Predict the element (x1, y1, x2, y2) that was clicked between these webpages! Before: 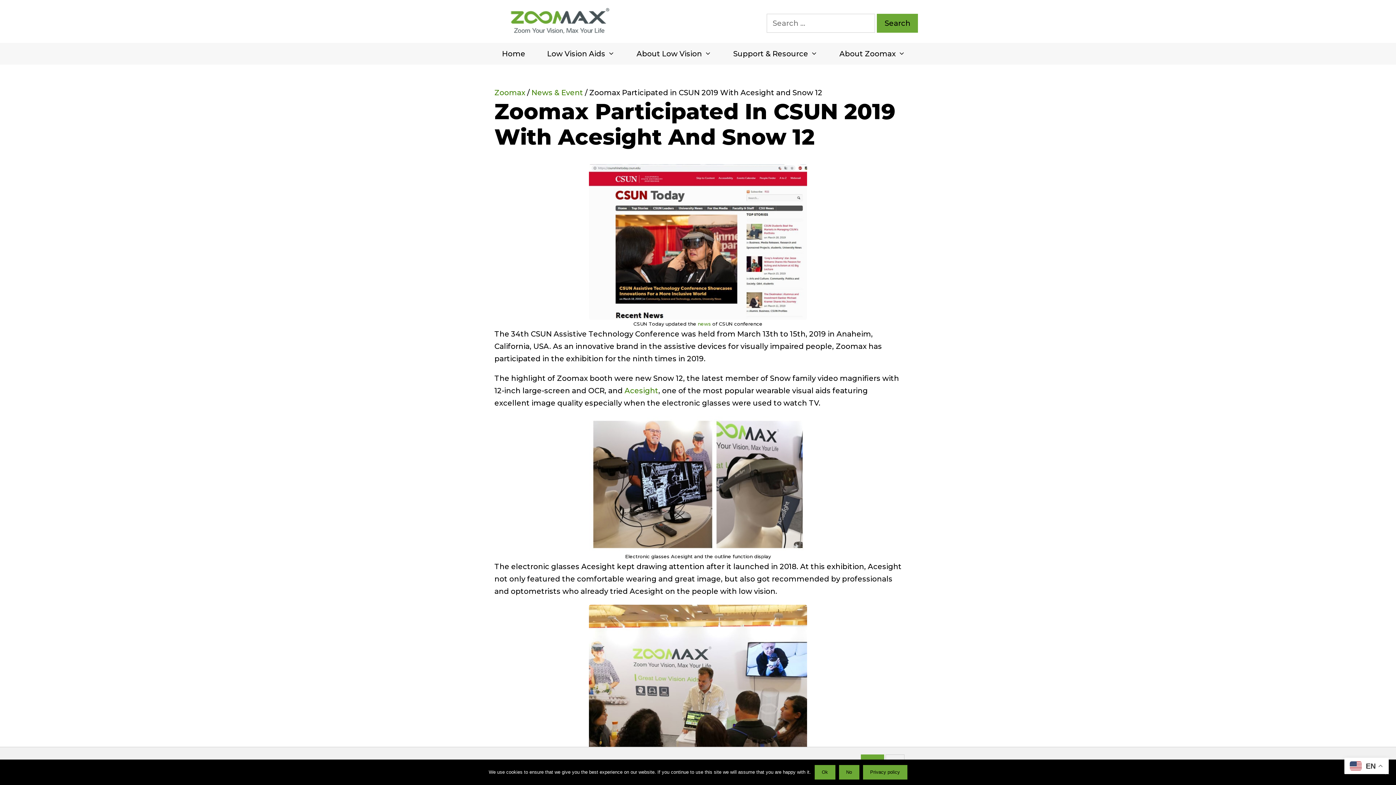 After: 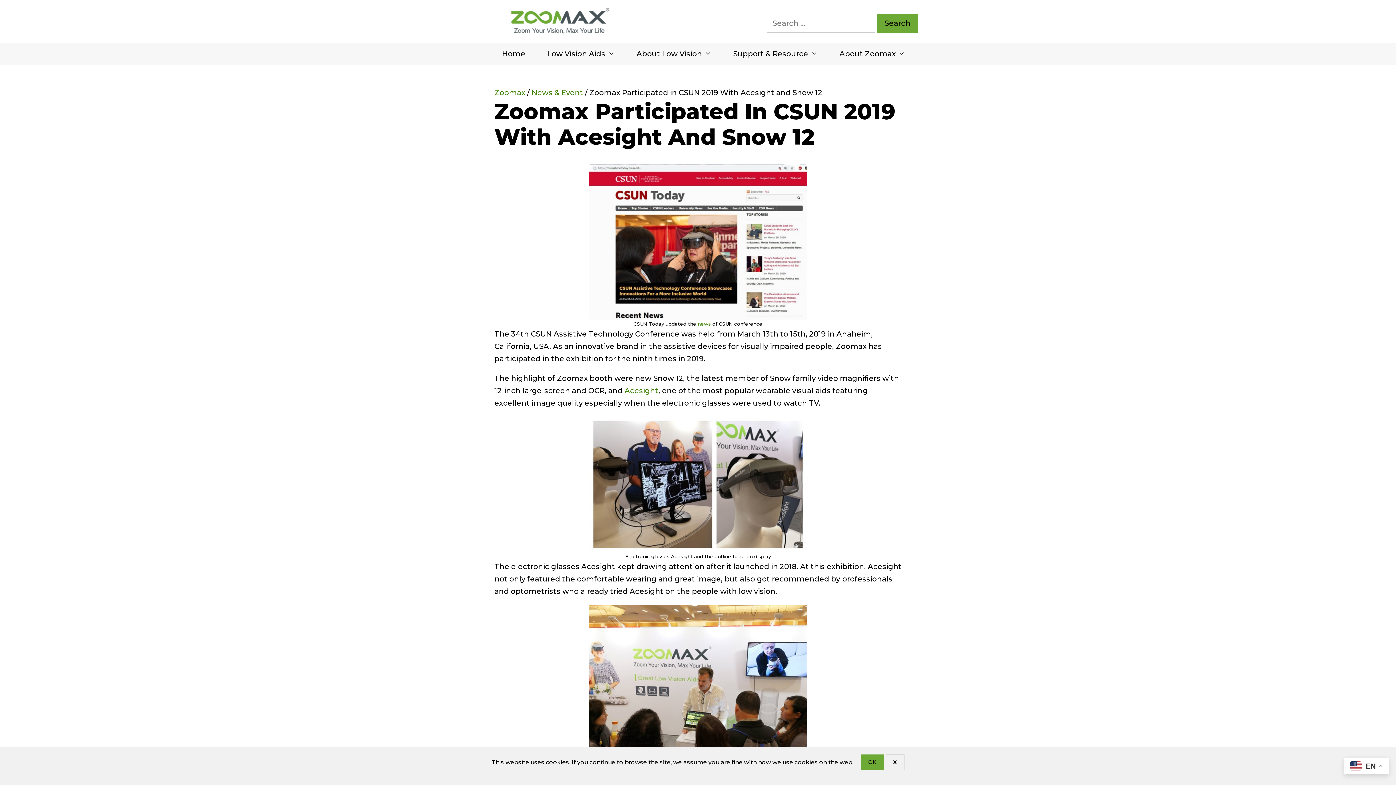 Action: label: No bbox: (839, 765, 859, 780)